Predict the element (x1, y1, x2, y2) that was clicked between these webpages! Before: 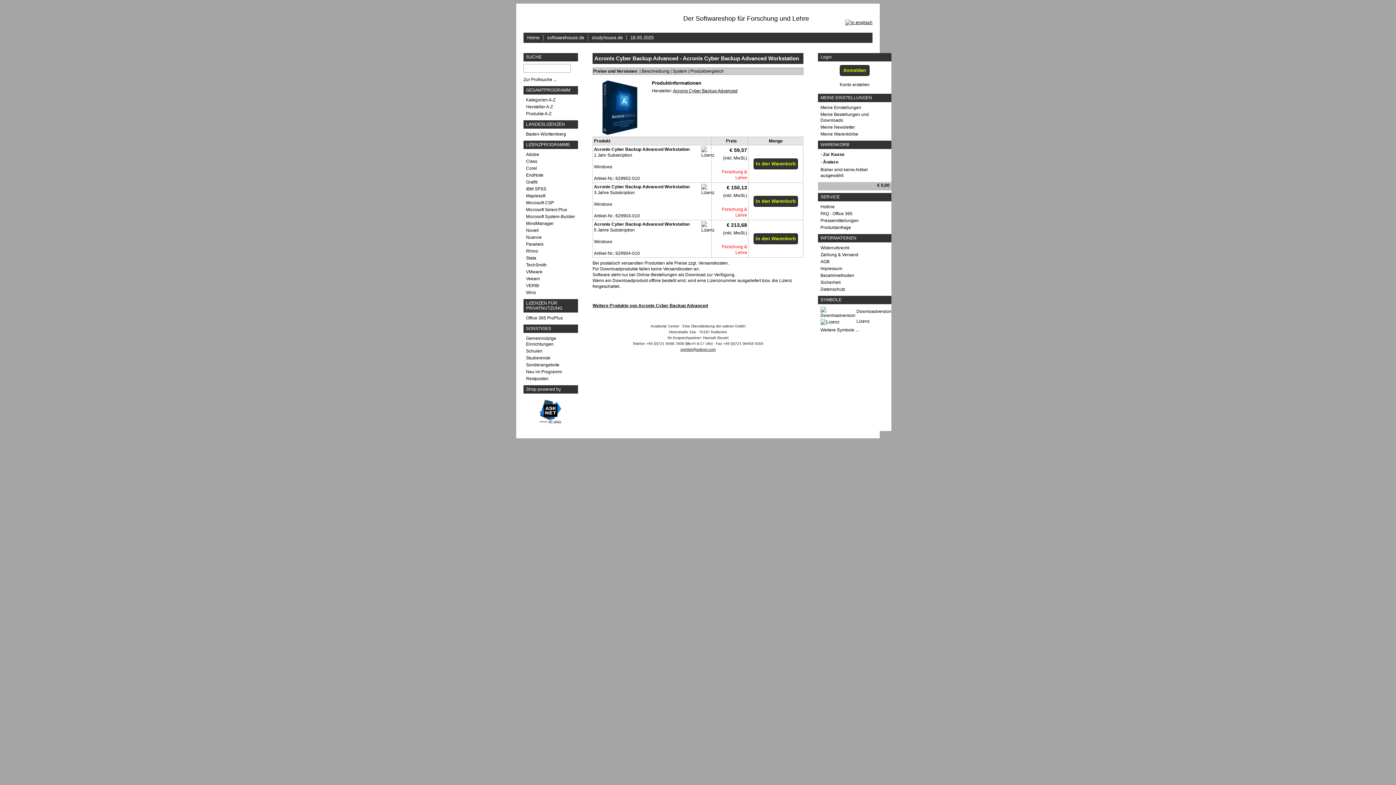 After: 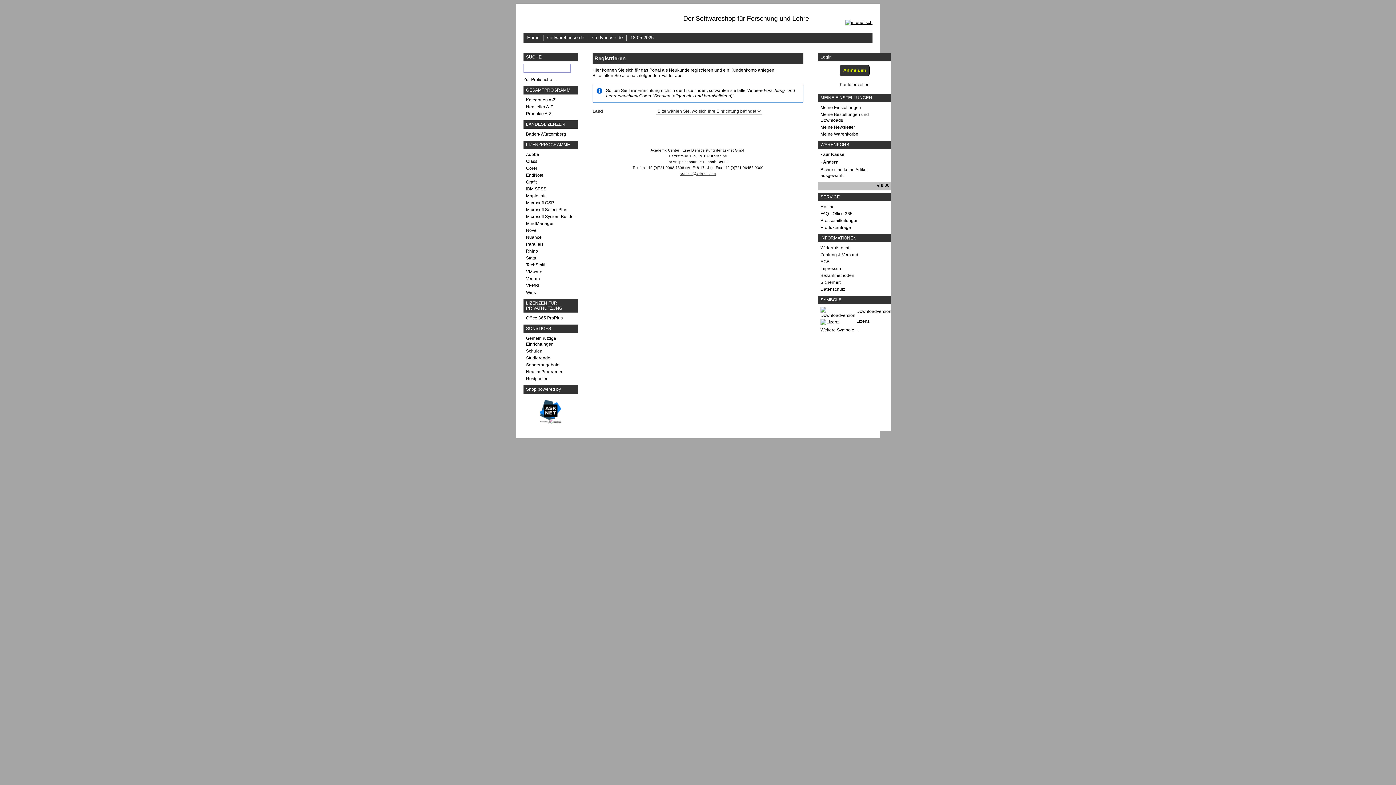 Action: label: Konto erstellen bbox: (840, 81, 869, 87)